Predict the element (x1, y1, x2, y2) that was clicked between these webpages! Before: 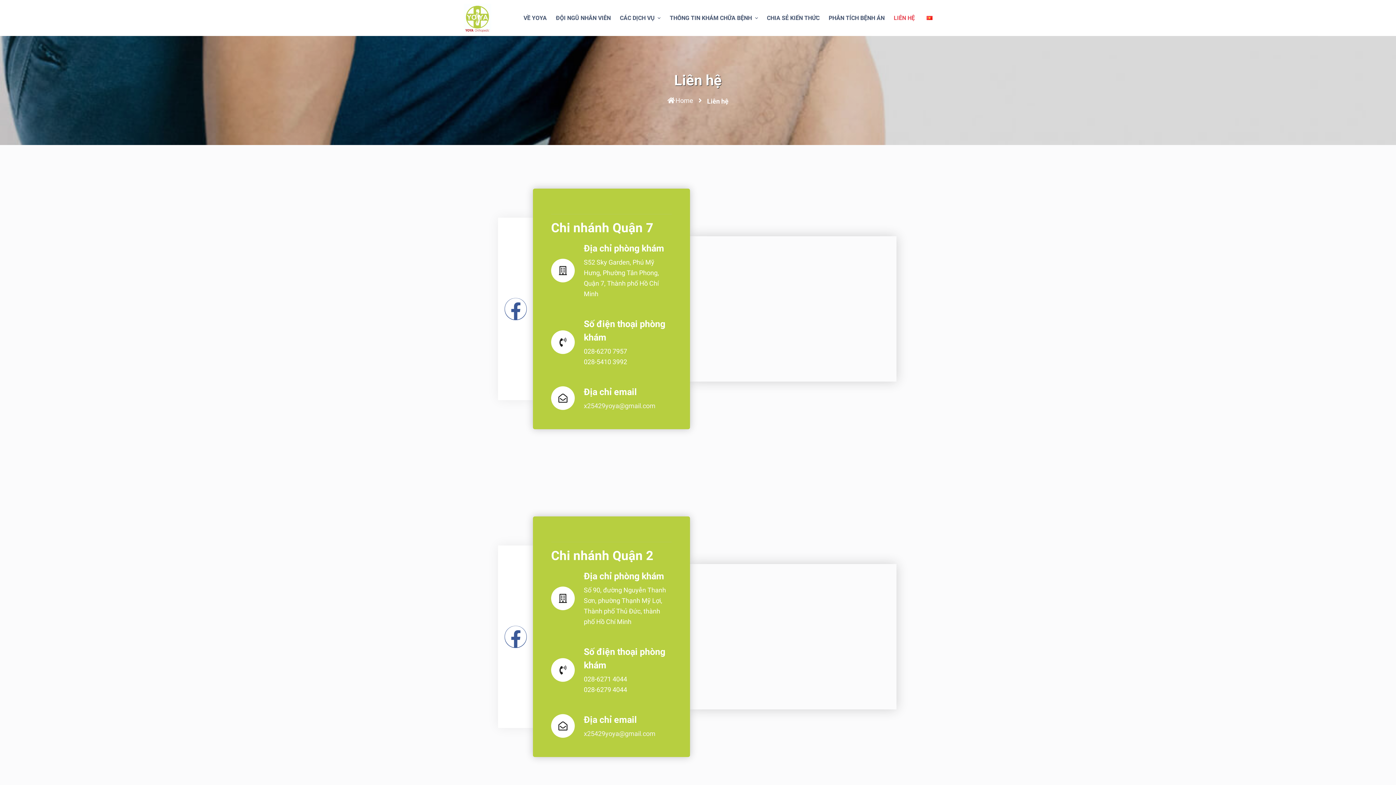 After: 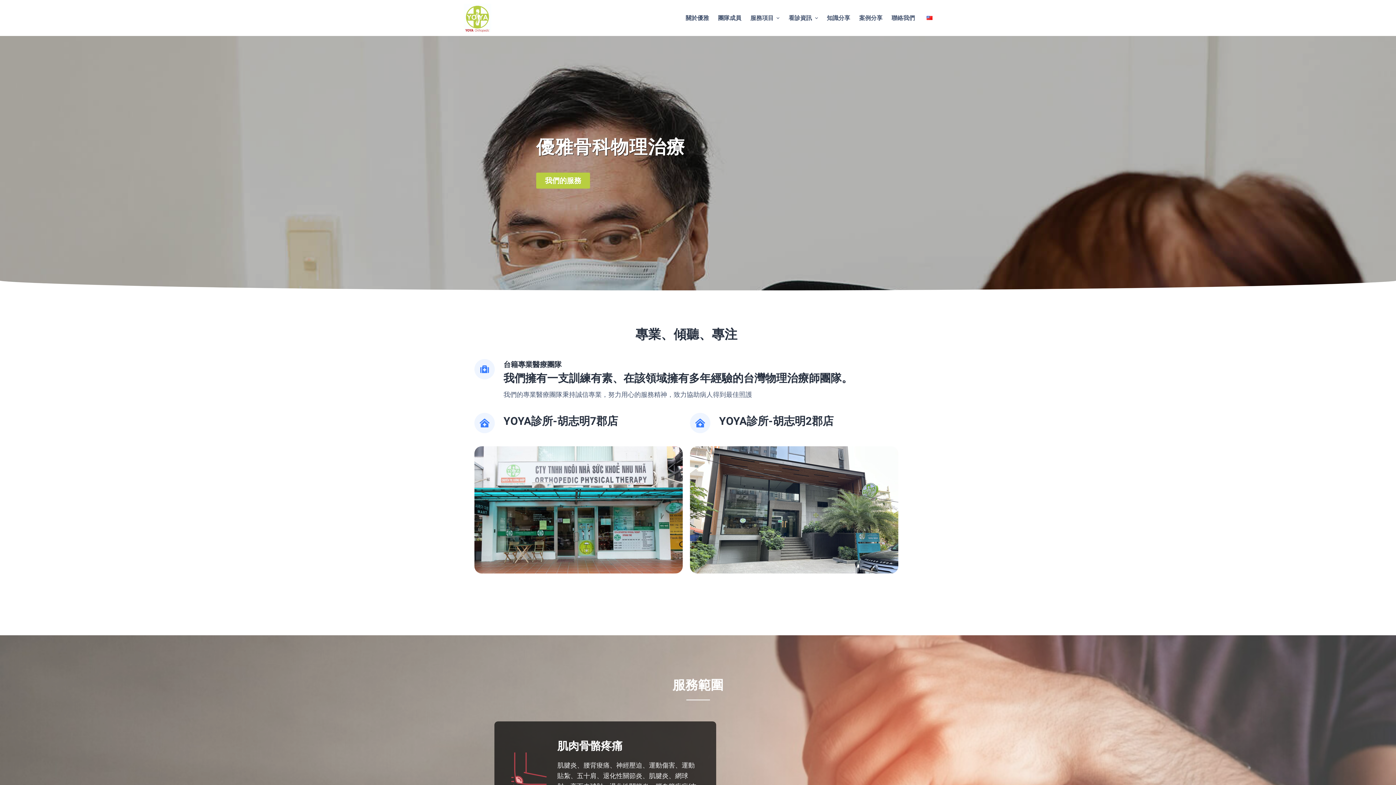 Action: bbox: (667, 95, 693, 105) label:  Home